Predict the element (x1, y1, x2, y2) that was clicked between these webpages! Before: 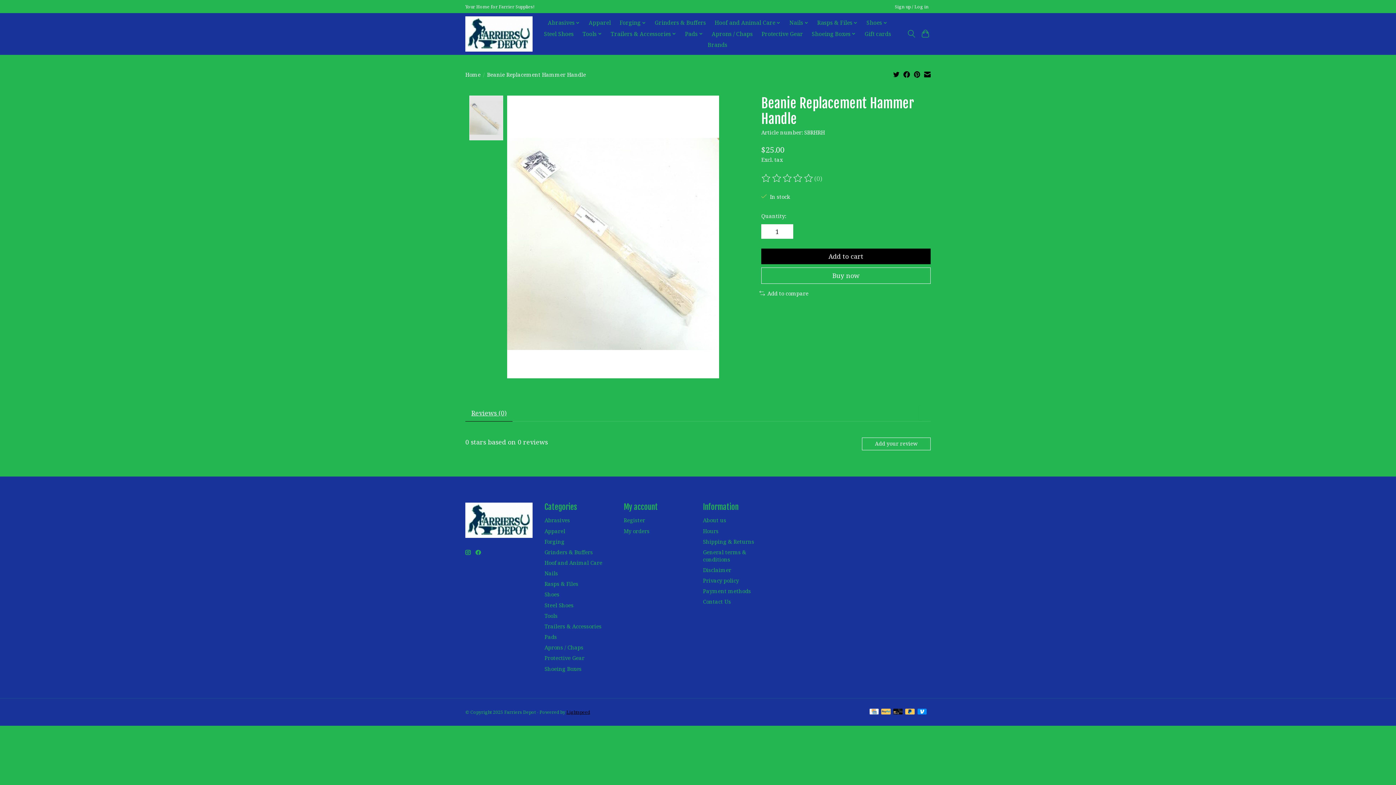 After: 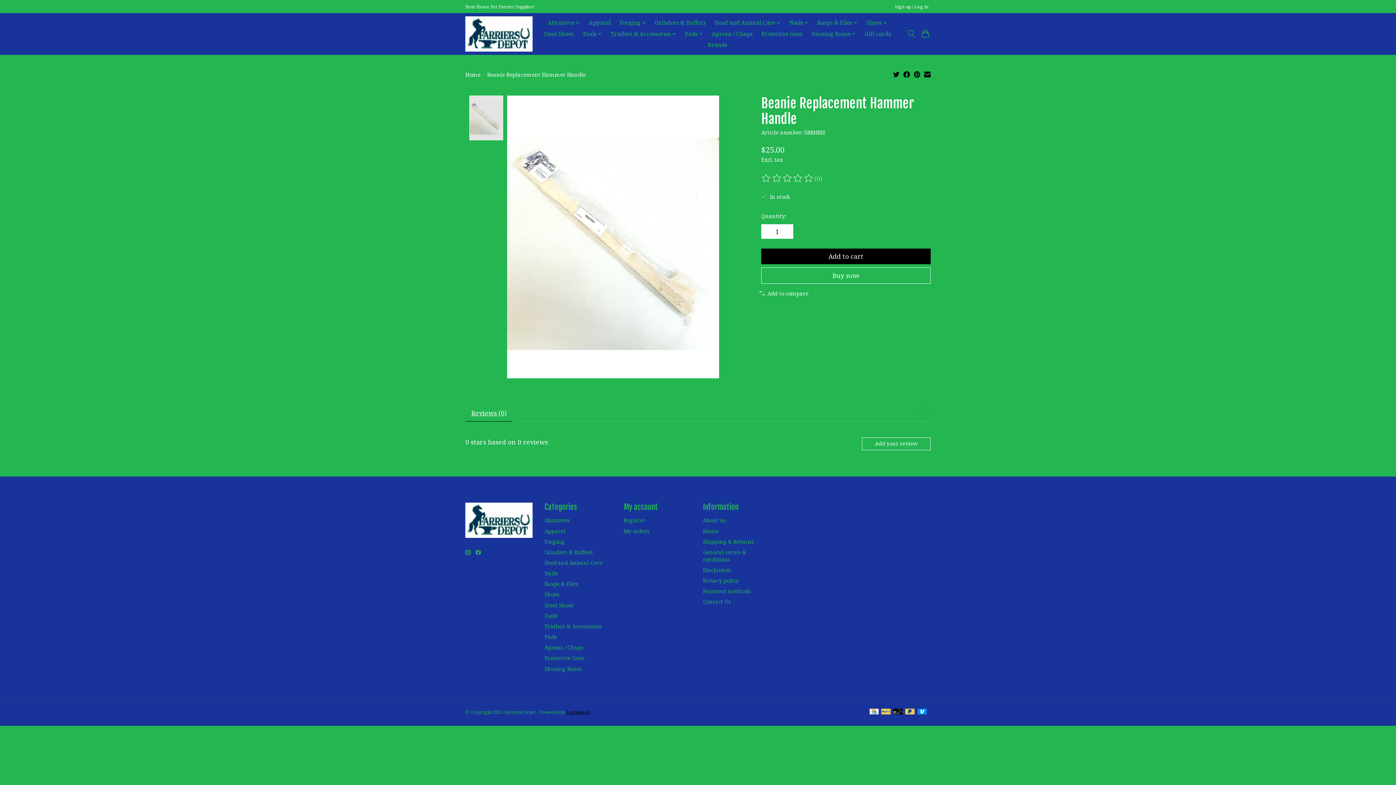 Action: bbox: (475, 550, 481, 555)